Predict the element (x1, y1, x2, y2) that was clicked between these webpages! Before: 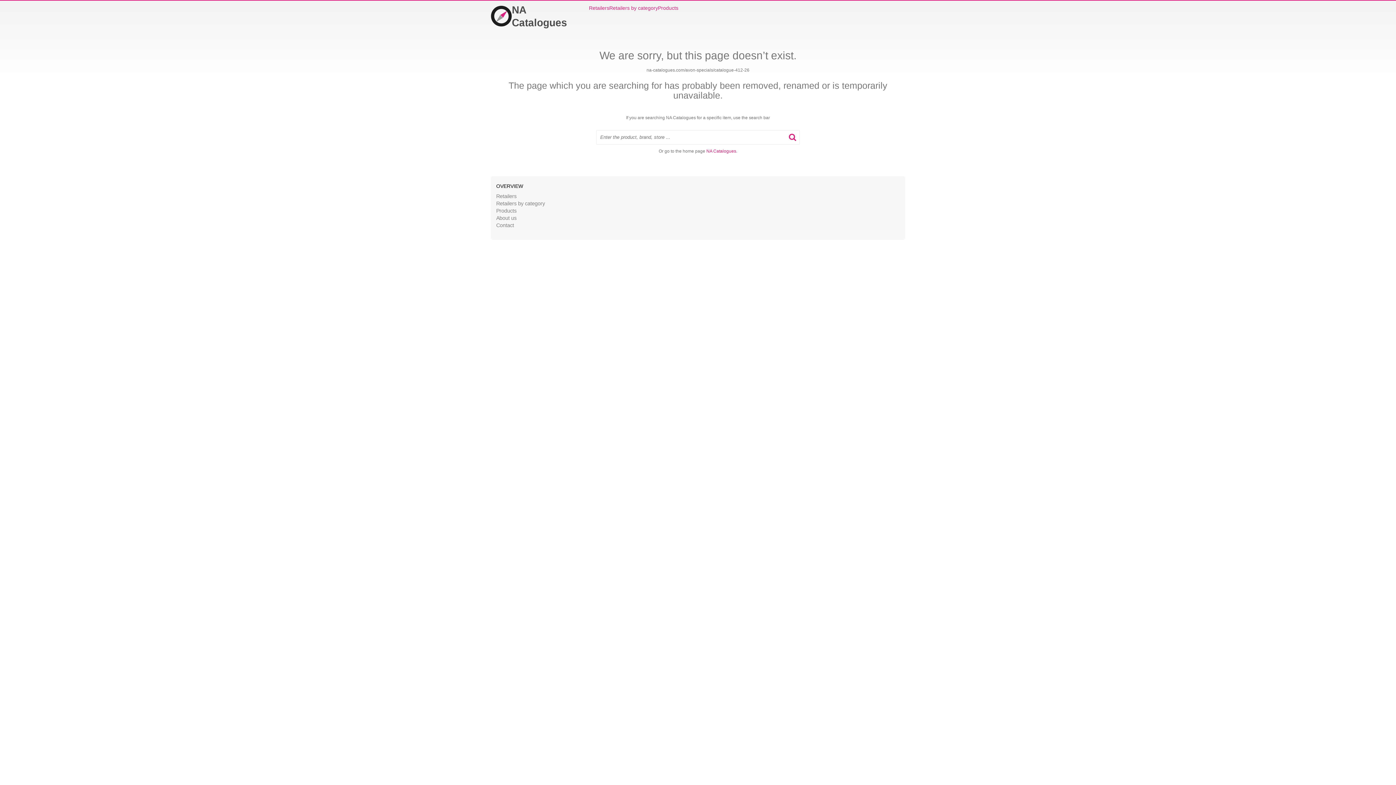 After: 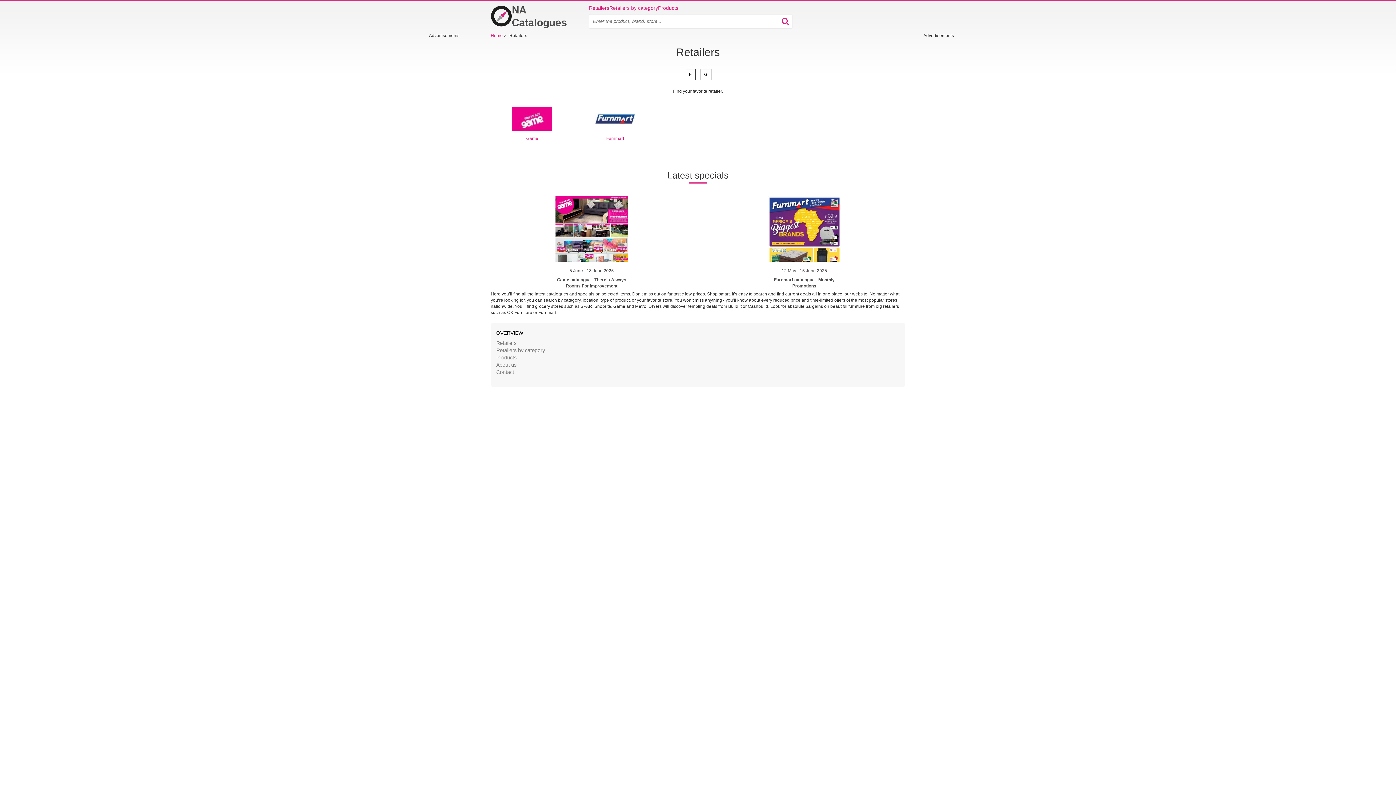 Action: label: Retailers bbox: (589, 4, 609, 11)